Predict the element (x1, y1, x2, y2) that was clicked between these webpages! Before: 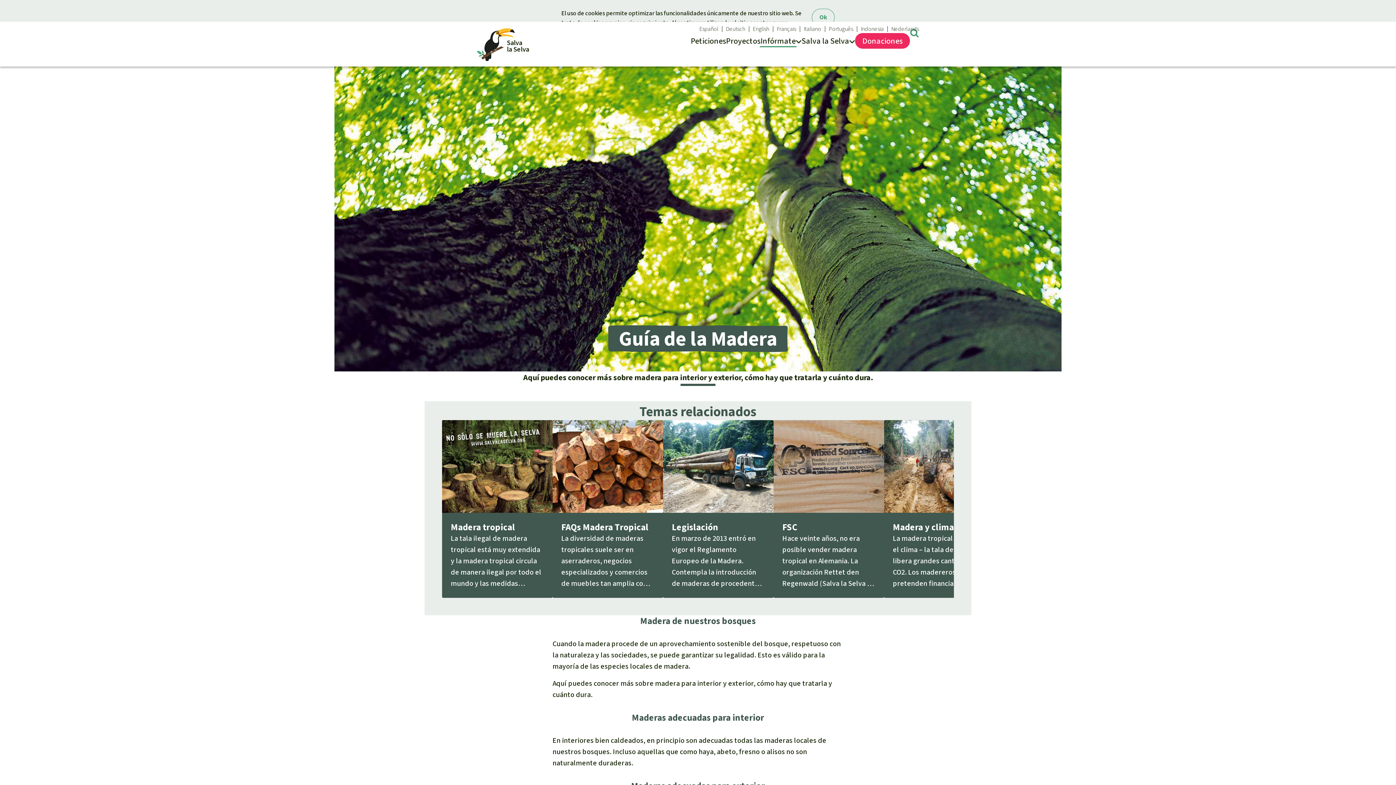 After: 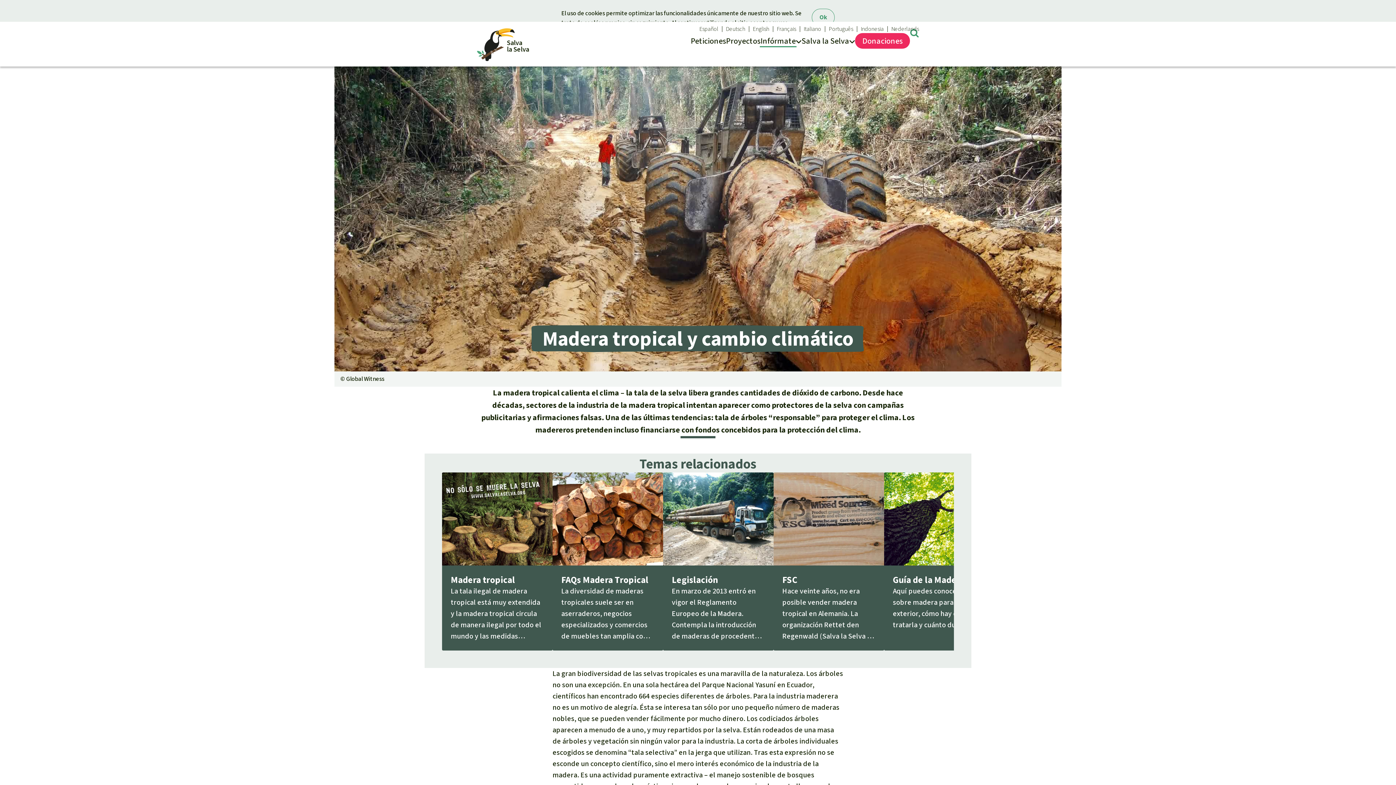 Action: label: Madera y clima

La madera tropical calienta el clima – la tala de la selva libera grandes cantidades de CO2. Los madereros pretenden financiarse con fondos para la protección del clima. bbox: (884, 420, 994, 598)